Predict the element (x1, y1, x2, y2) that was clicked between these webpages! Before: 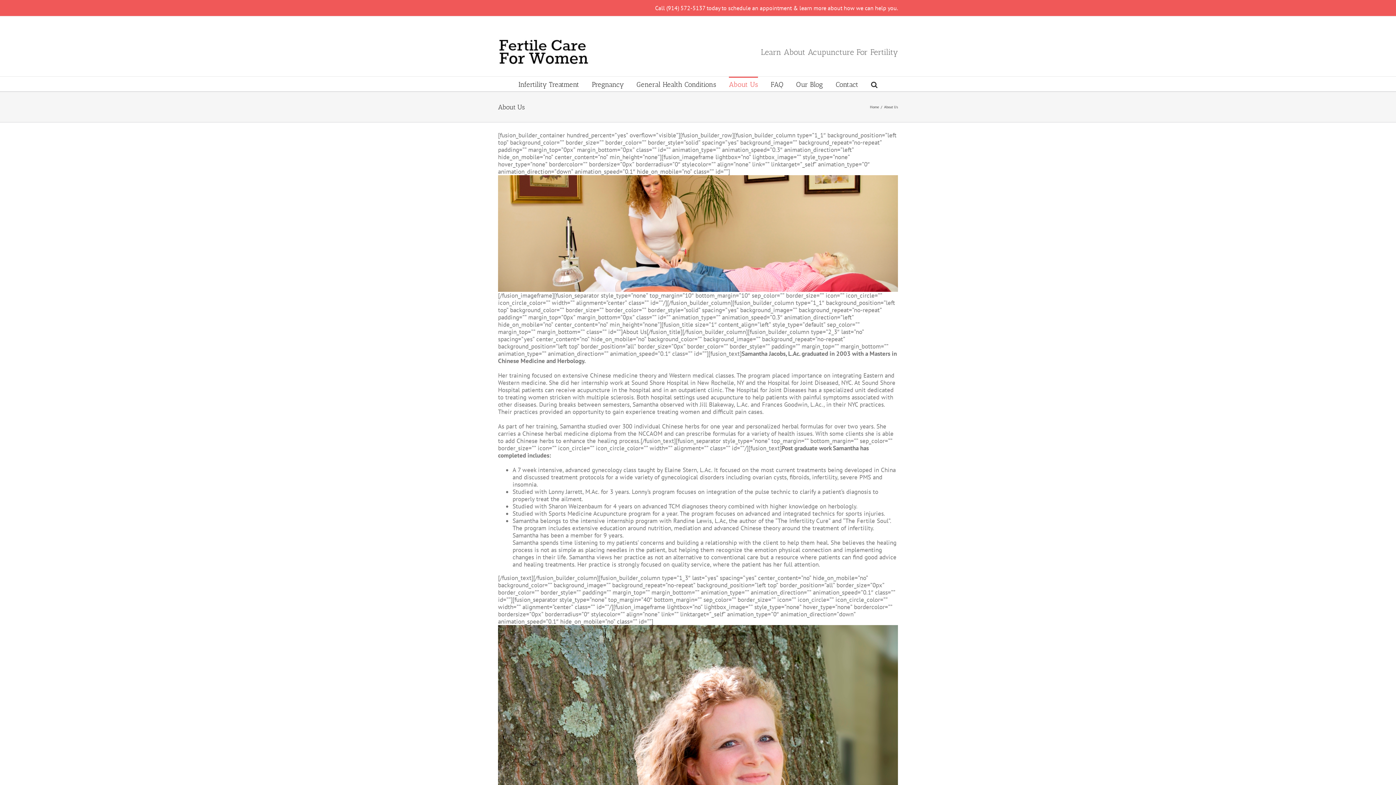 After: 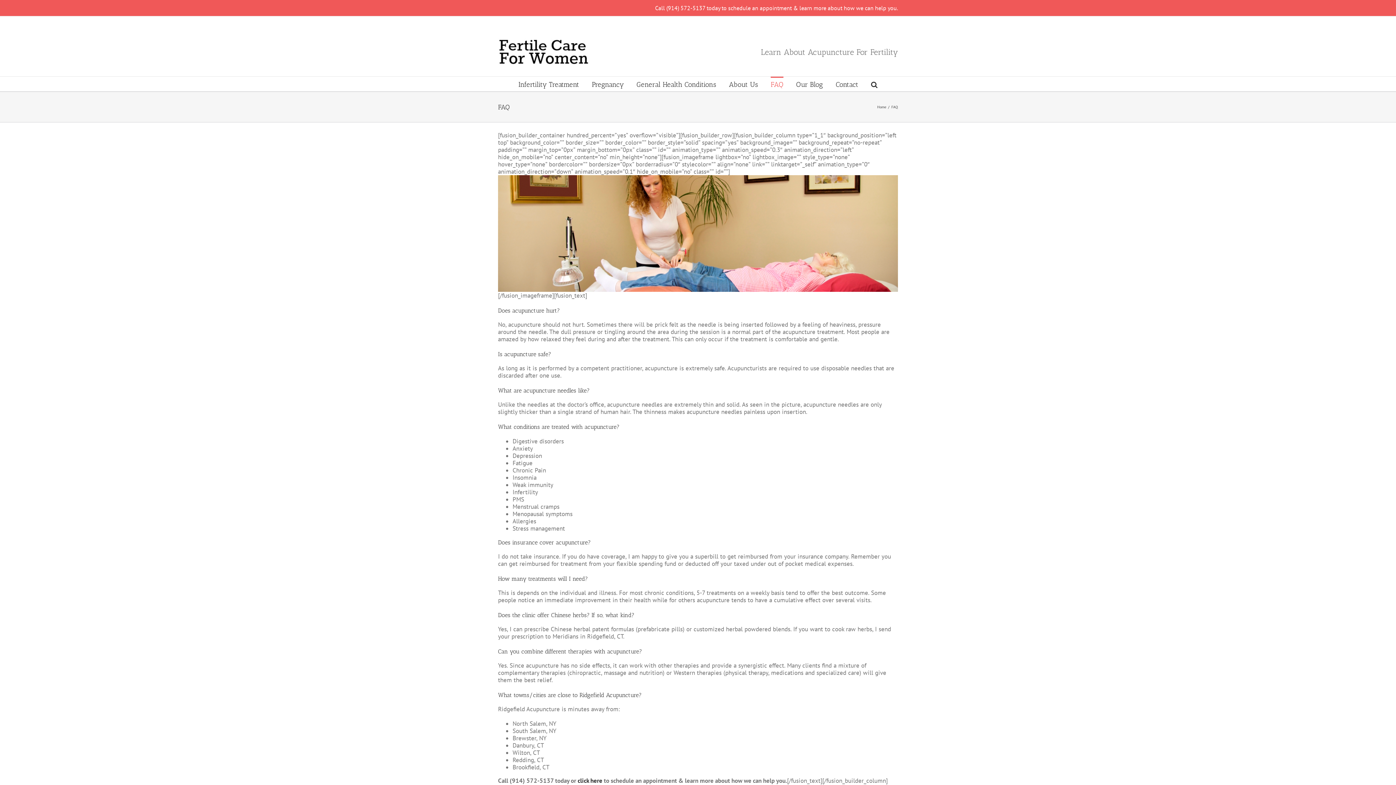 Action: bbox: (770, 76, 783, 91) label: FAQ